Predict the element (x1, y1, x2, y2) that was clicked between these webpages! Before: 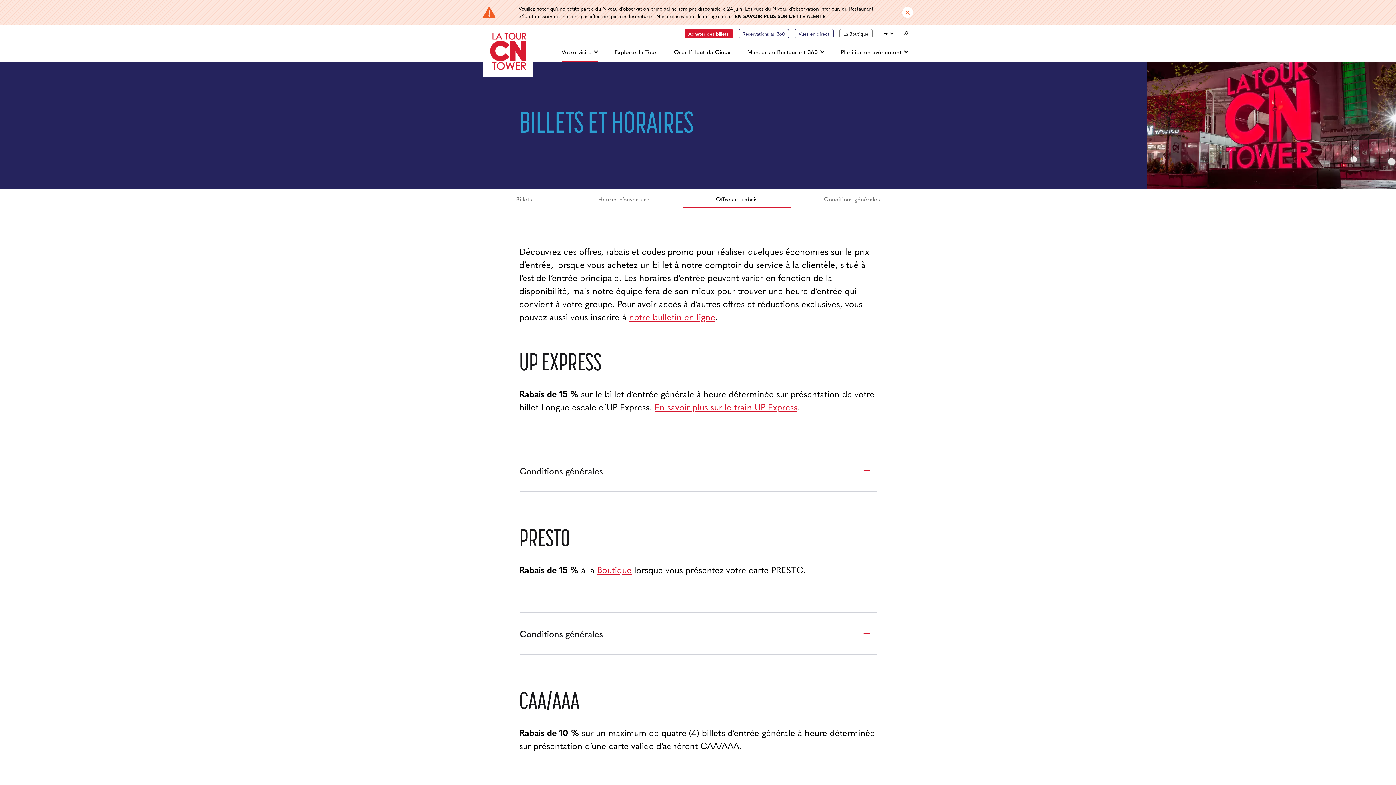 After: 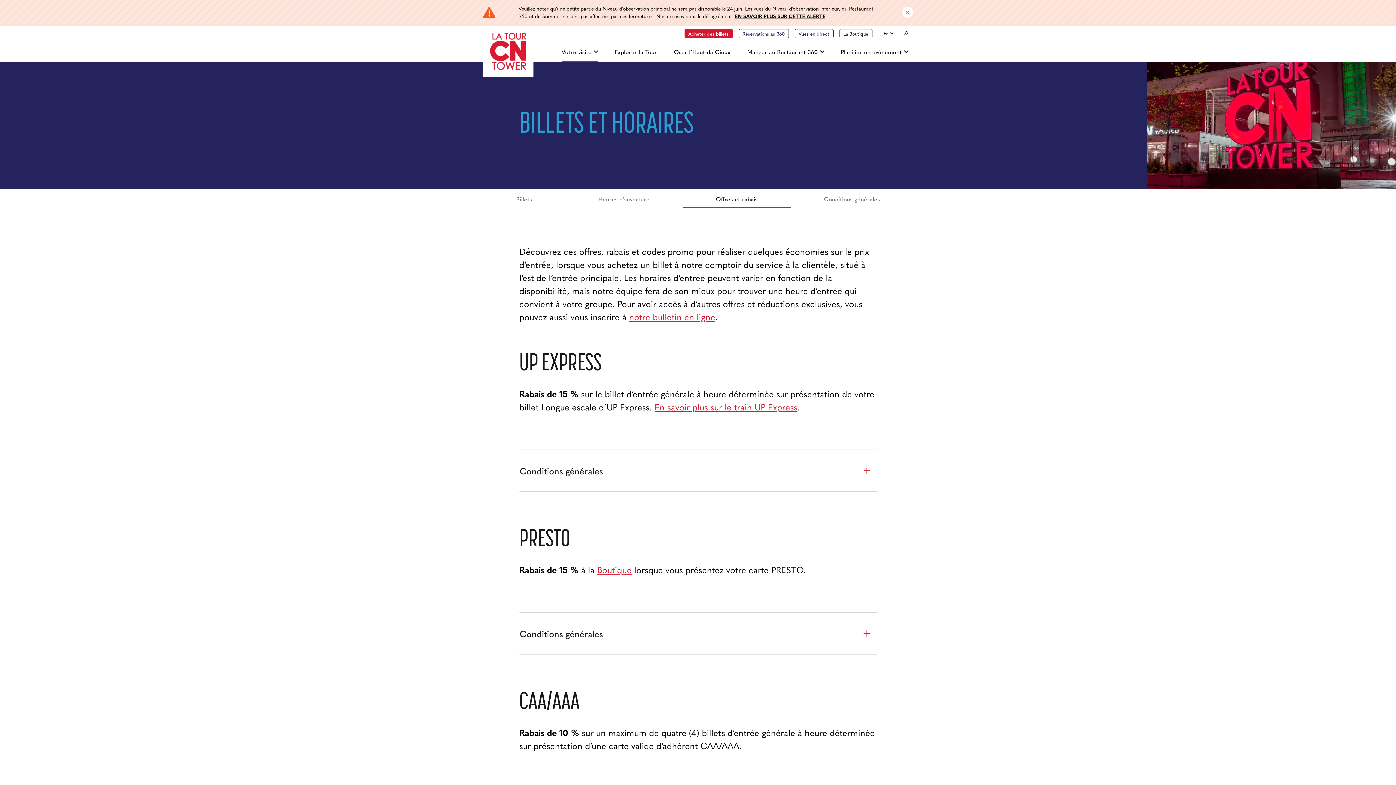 Action: label: Offres et rabais bbox: (682, 189, 791, 208)